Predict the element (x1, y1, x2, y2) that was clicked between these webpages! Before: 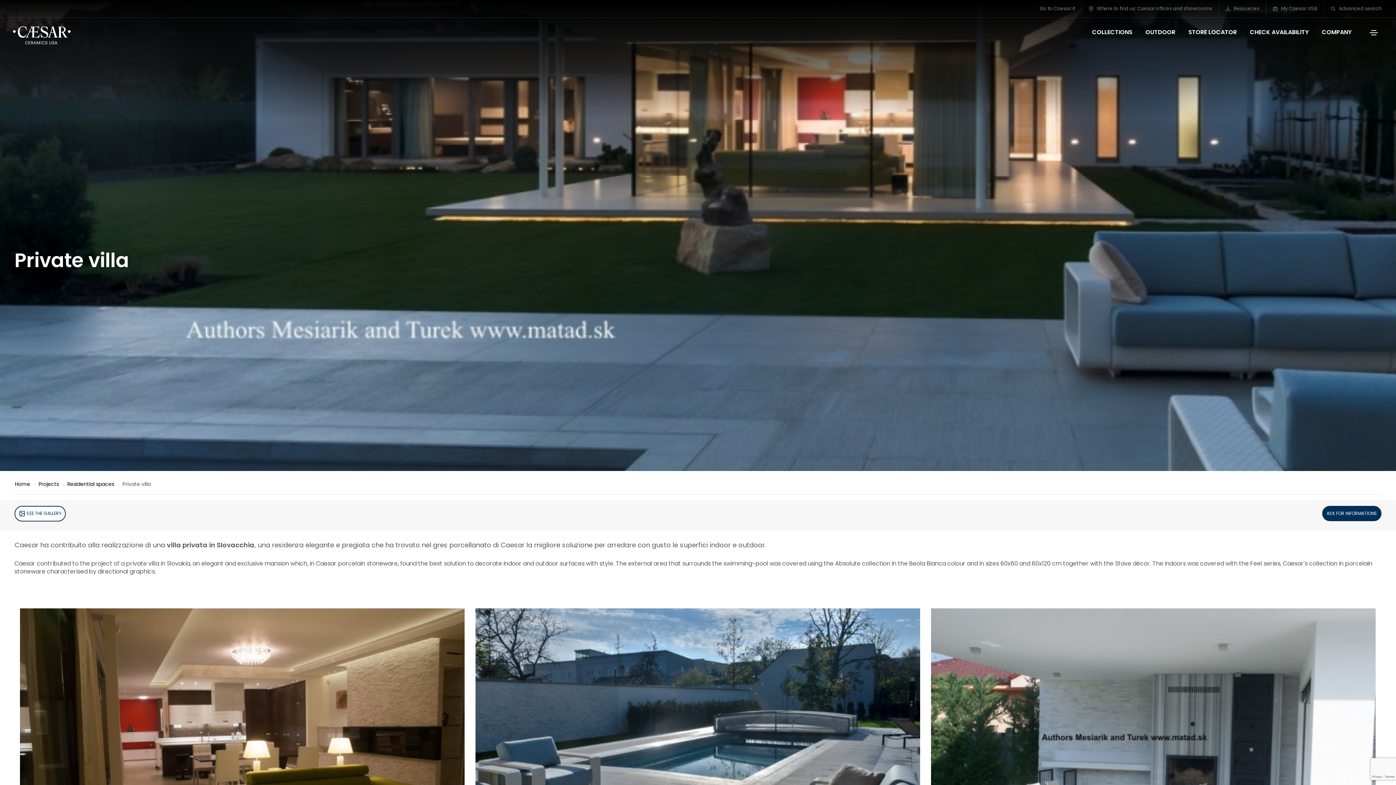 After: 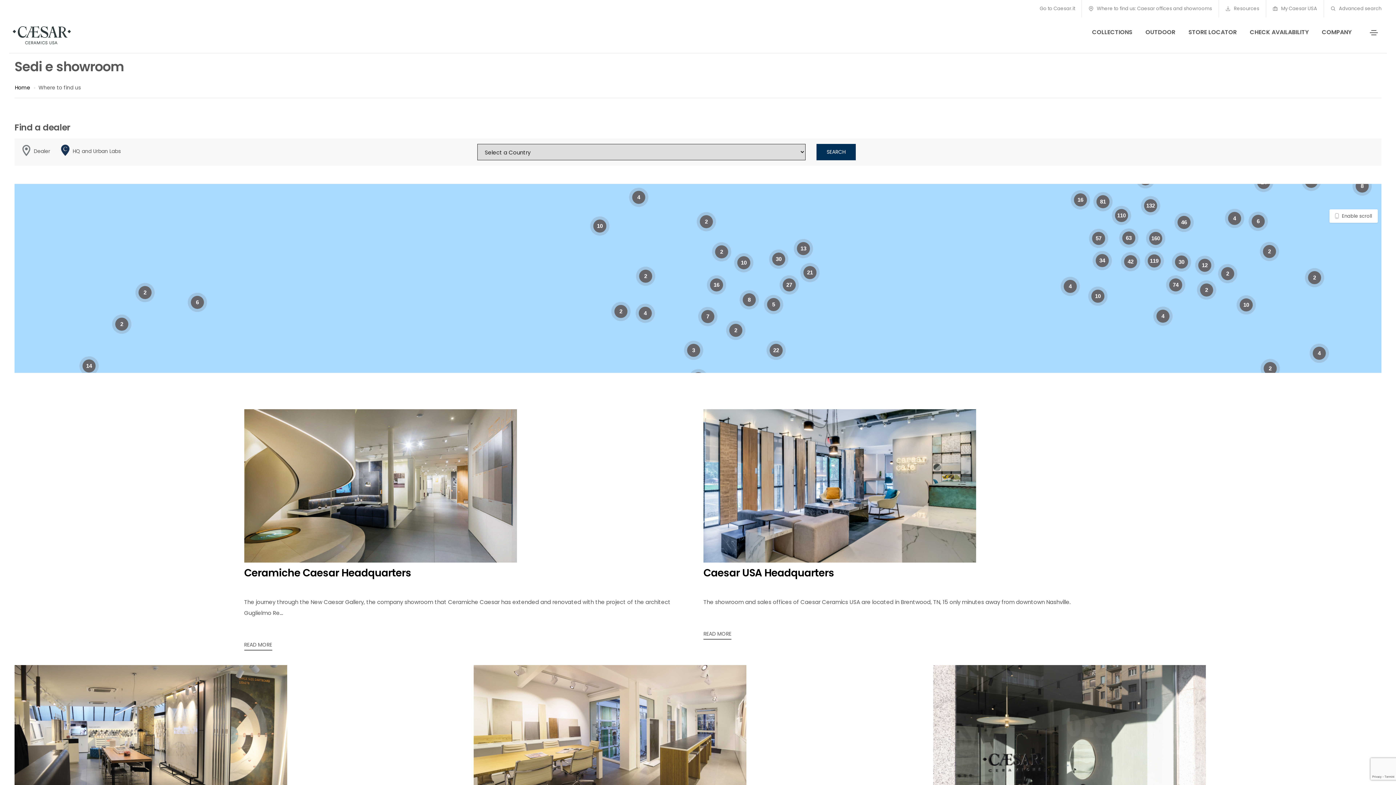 Action: label:  Where to find us: Caesar offices and showrooms bbox: (1088, 5, 1212, 12)